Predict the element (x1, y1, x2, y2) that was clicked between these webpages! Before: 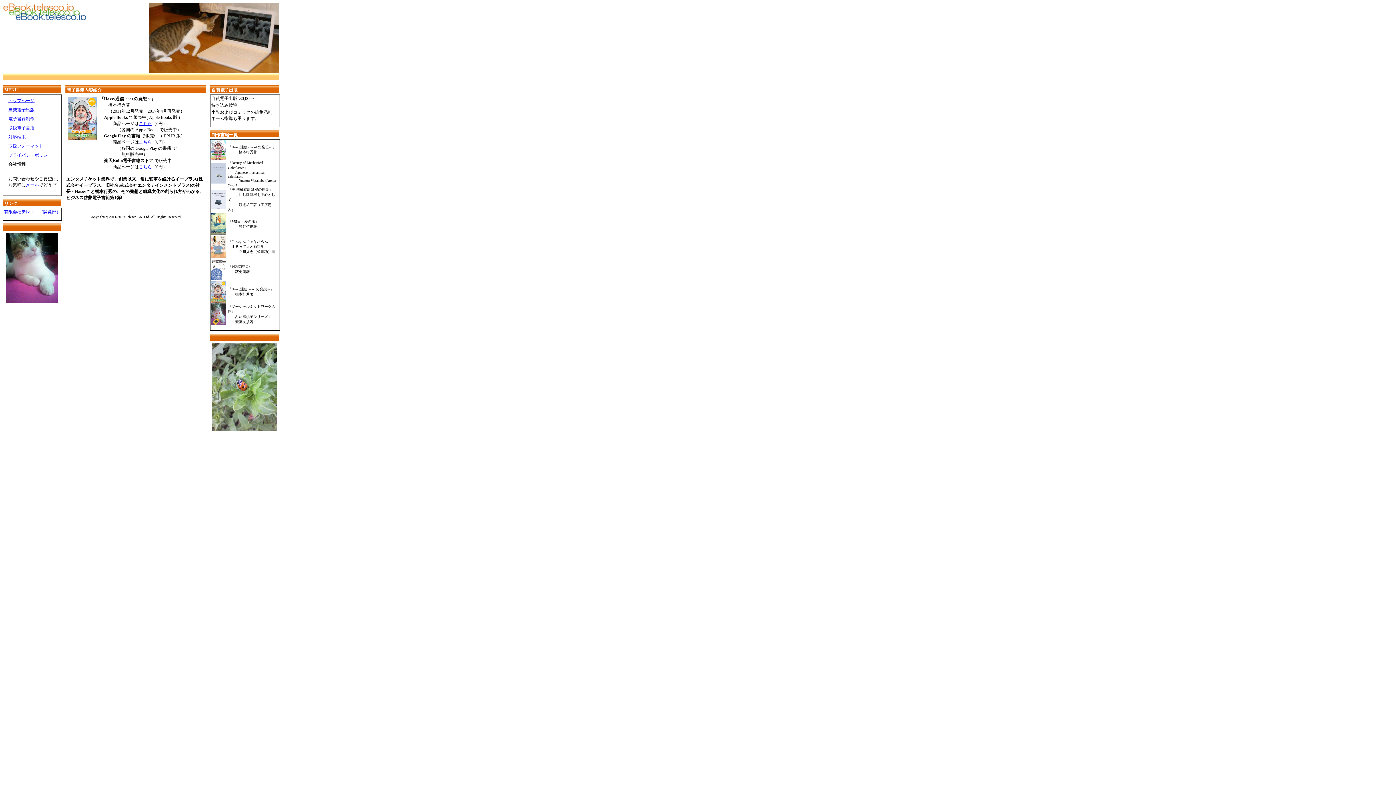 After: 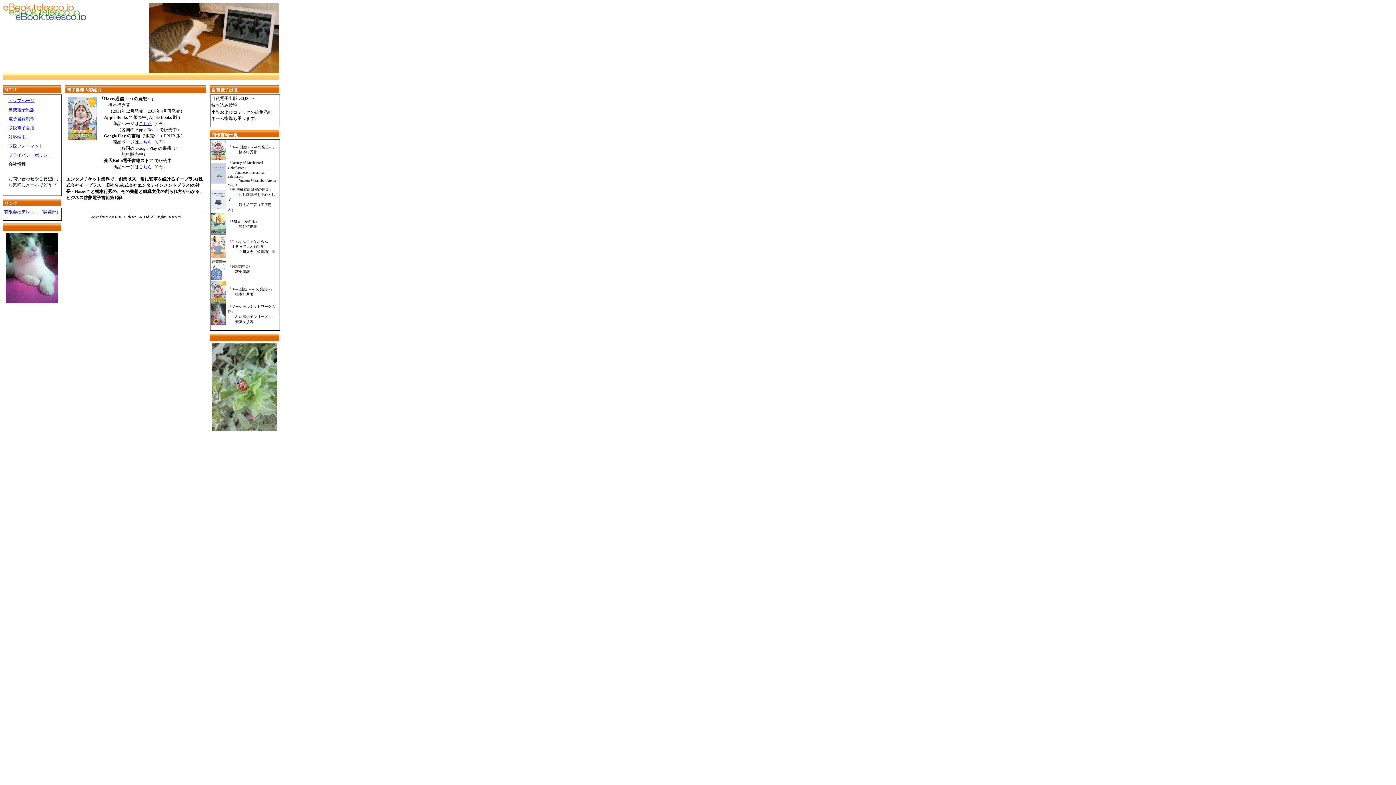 Action: label: こちら bbox: (138, 121, 152, 126)